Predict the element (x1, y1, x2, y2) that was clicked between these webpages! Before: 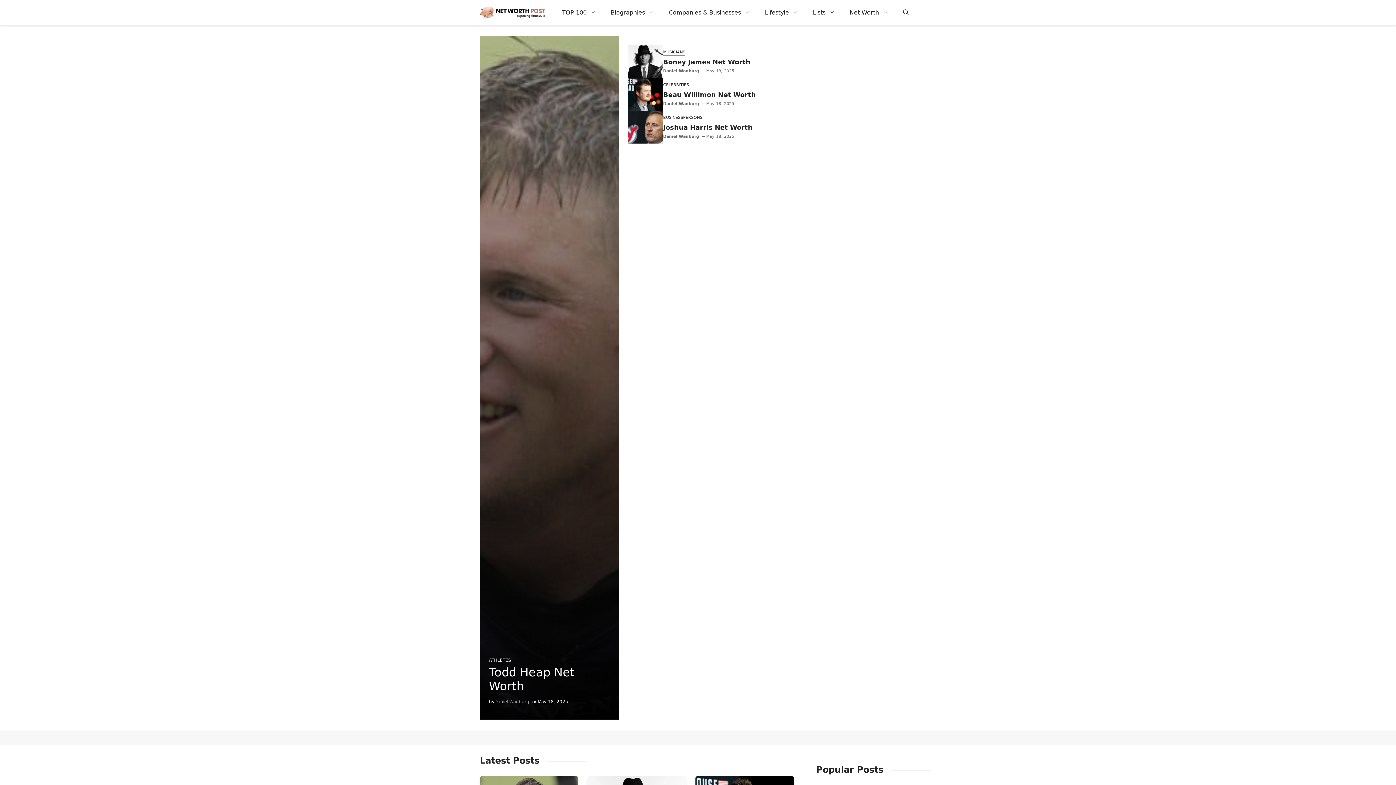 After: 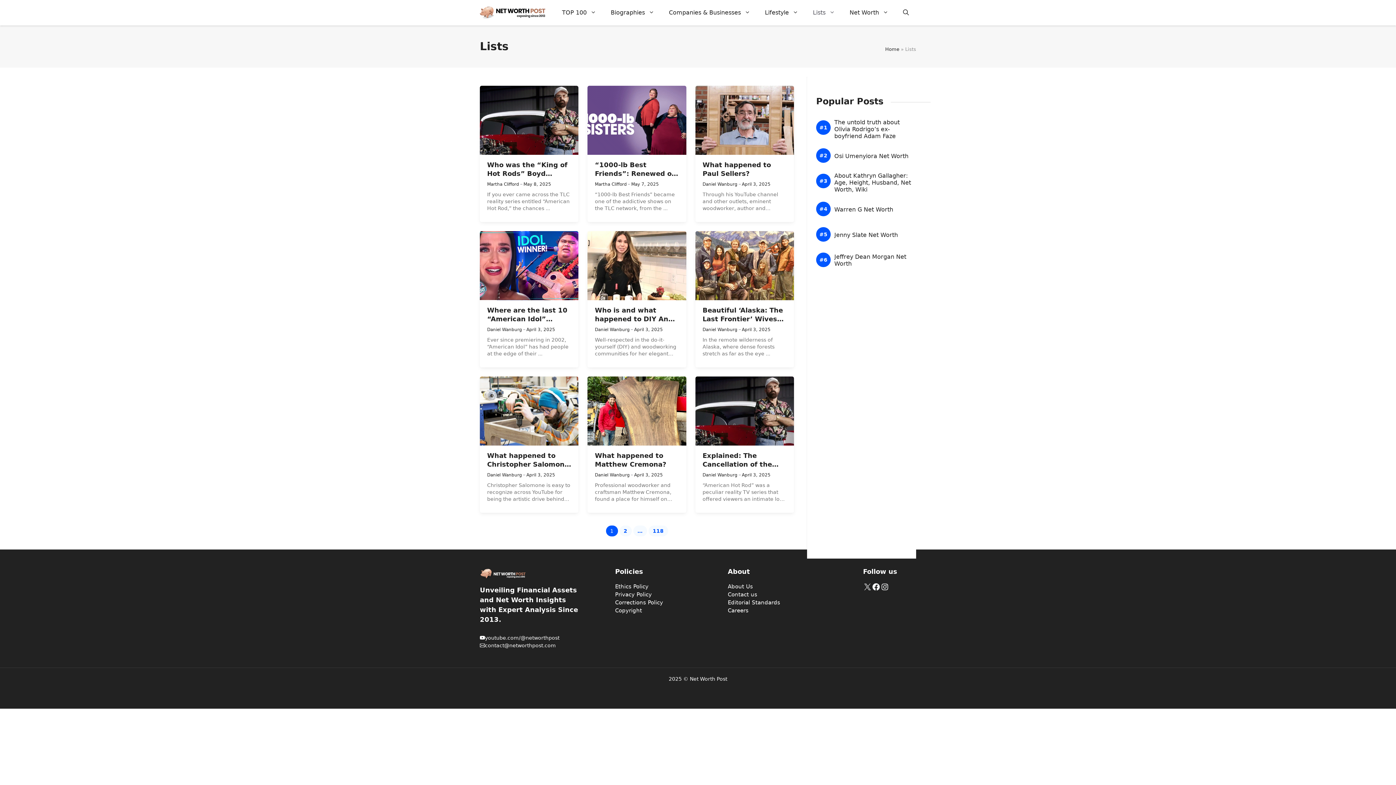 Action: label: Lists bbox: (805, 1, 842, 23)